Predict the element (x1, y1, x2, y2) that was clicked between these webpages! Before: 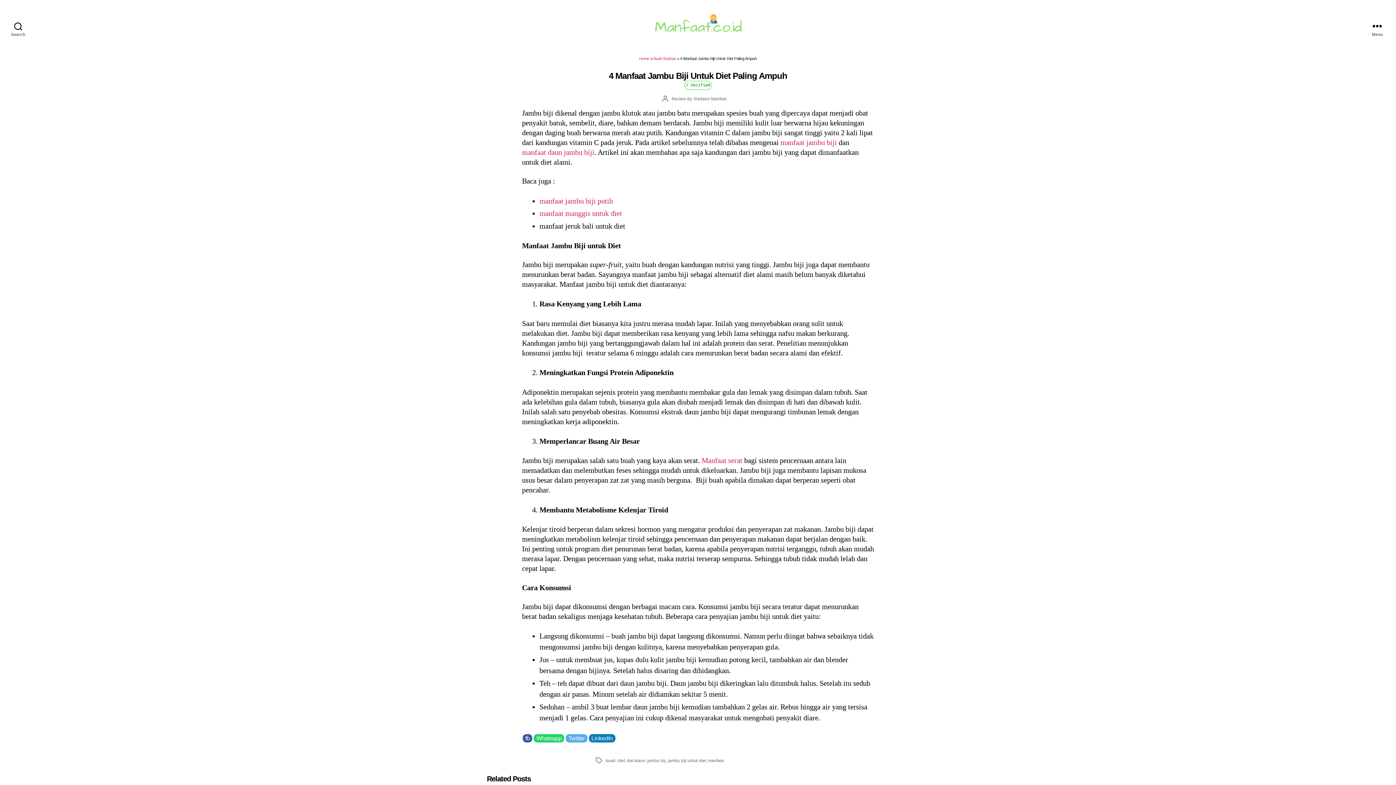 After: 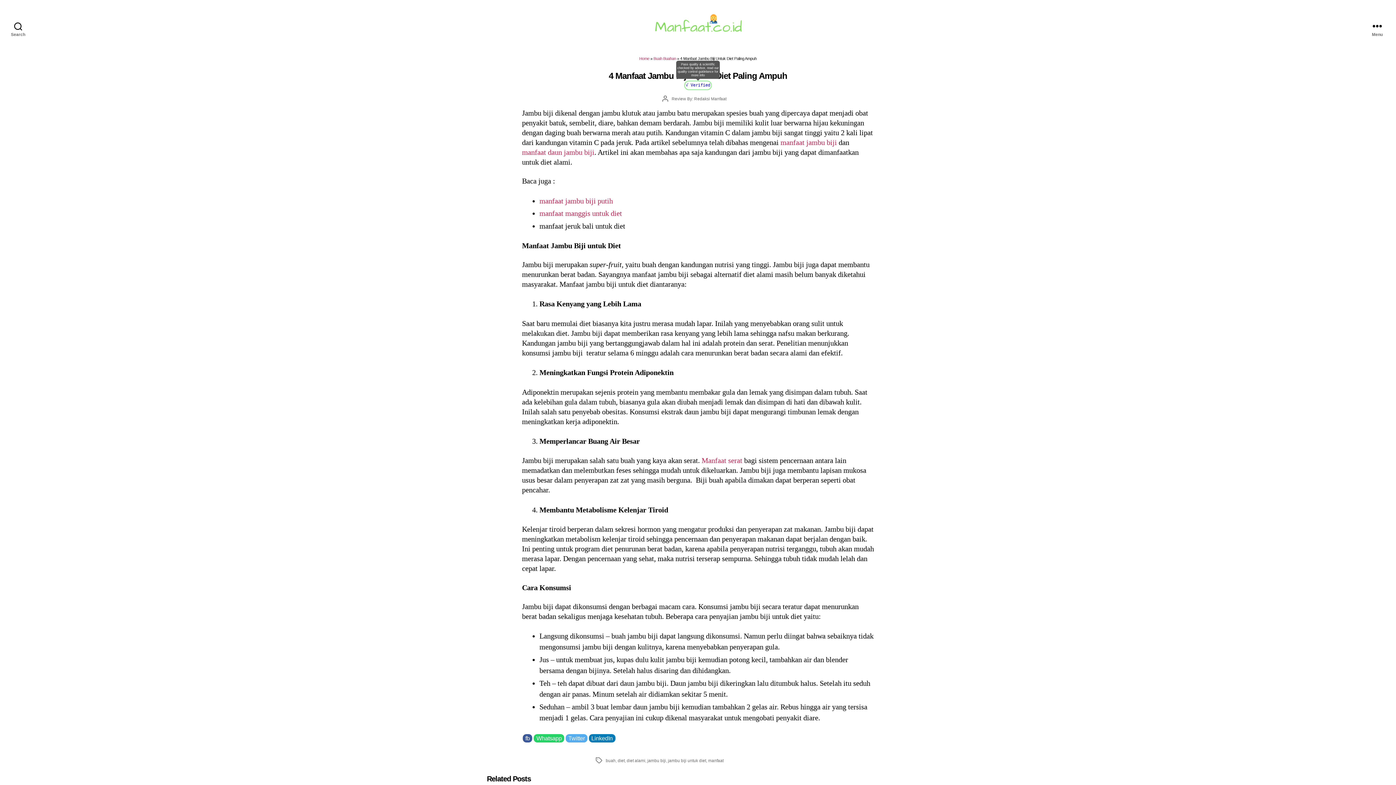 Action: bbox: (685, 82, 710, 87) label: √ Verified